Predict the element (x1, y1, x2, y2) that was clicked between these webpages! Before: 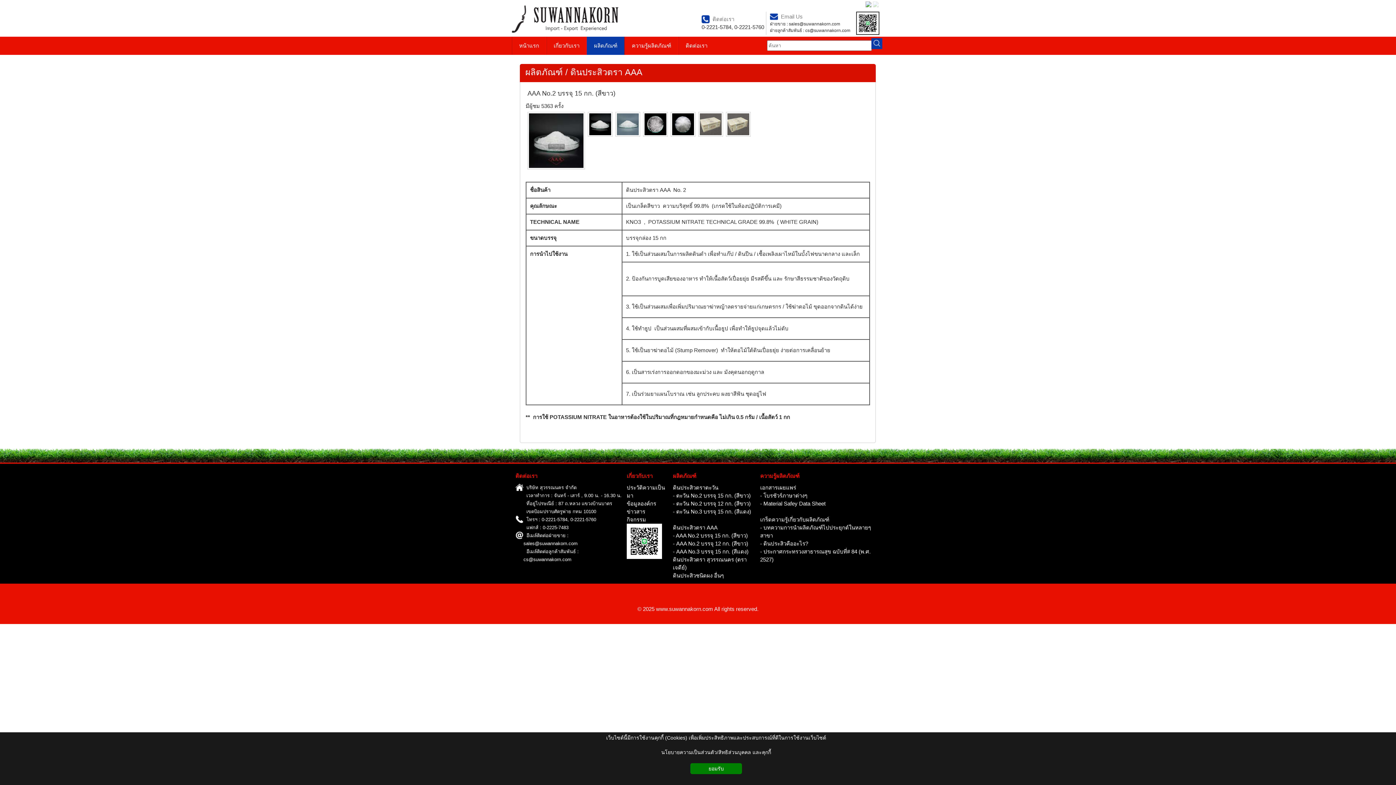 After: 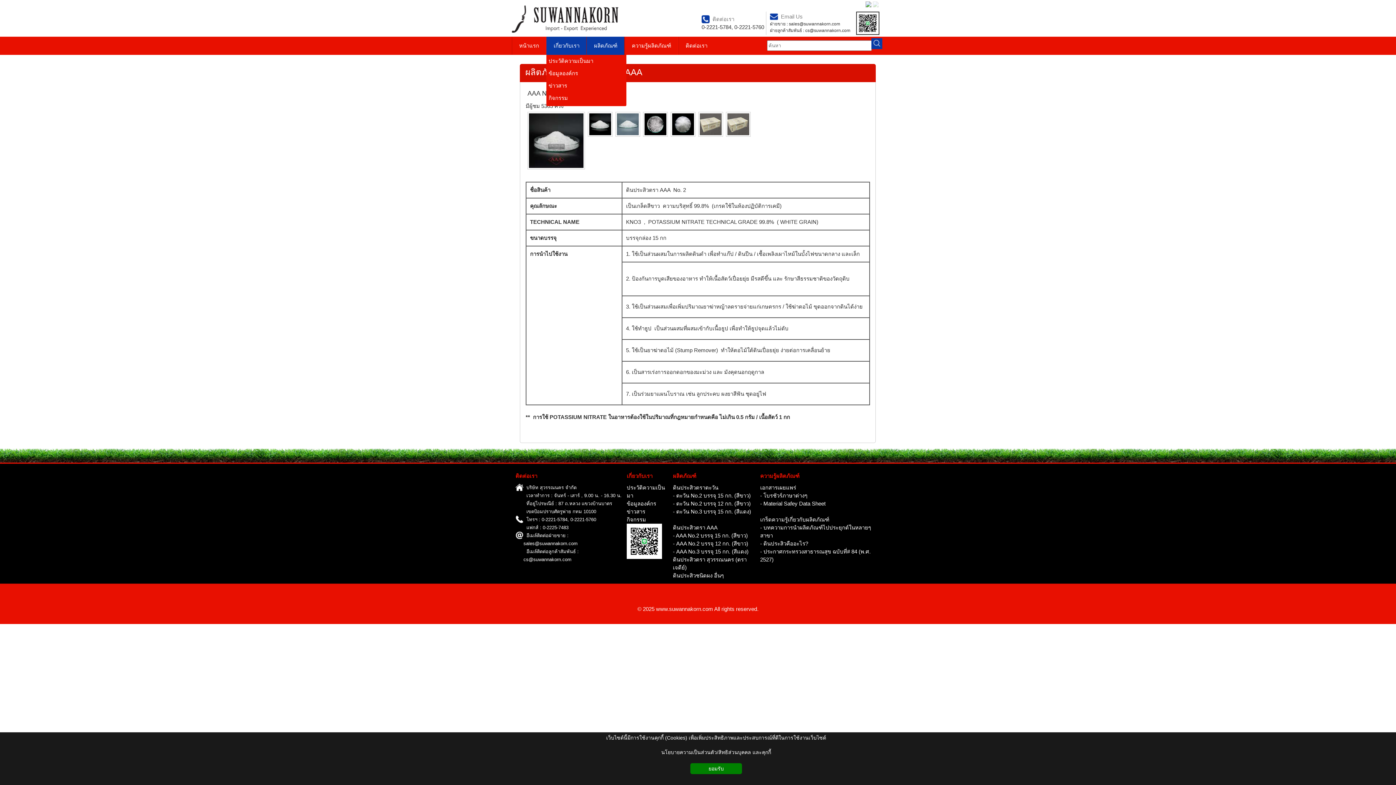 Action: bbox: (550, 36, 586, 54) label: เกี่ยวกับเรา